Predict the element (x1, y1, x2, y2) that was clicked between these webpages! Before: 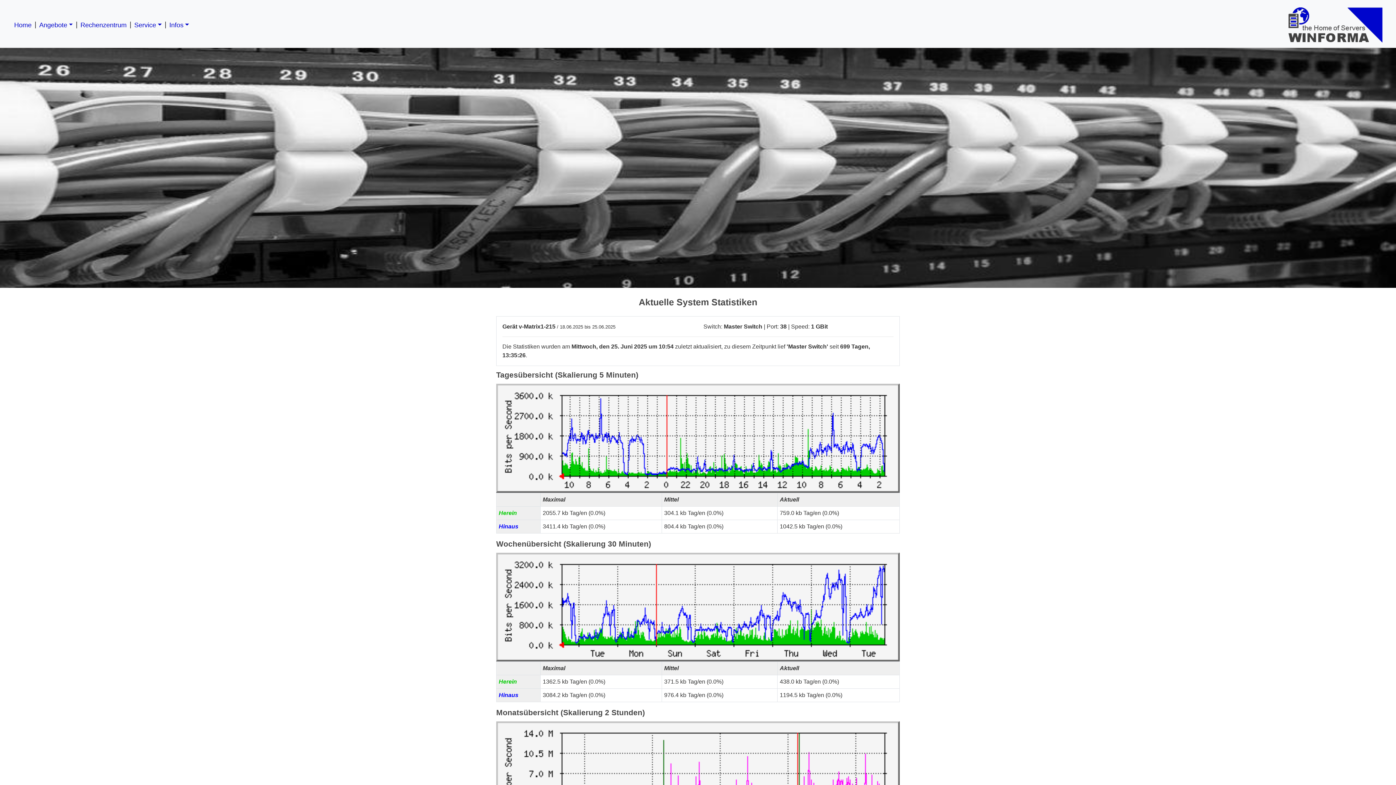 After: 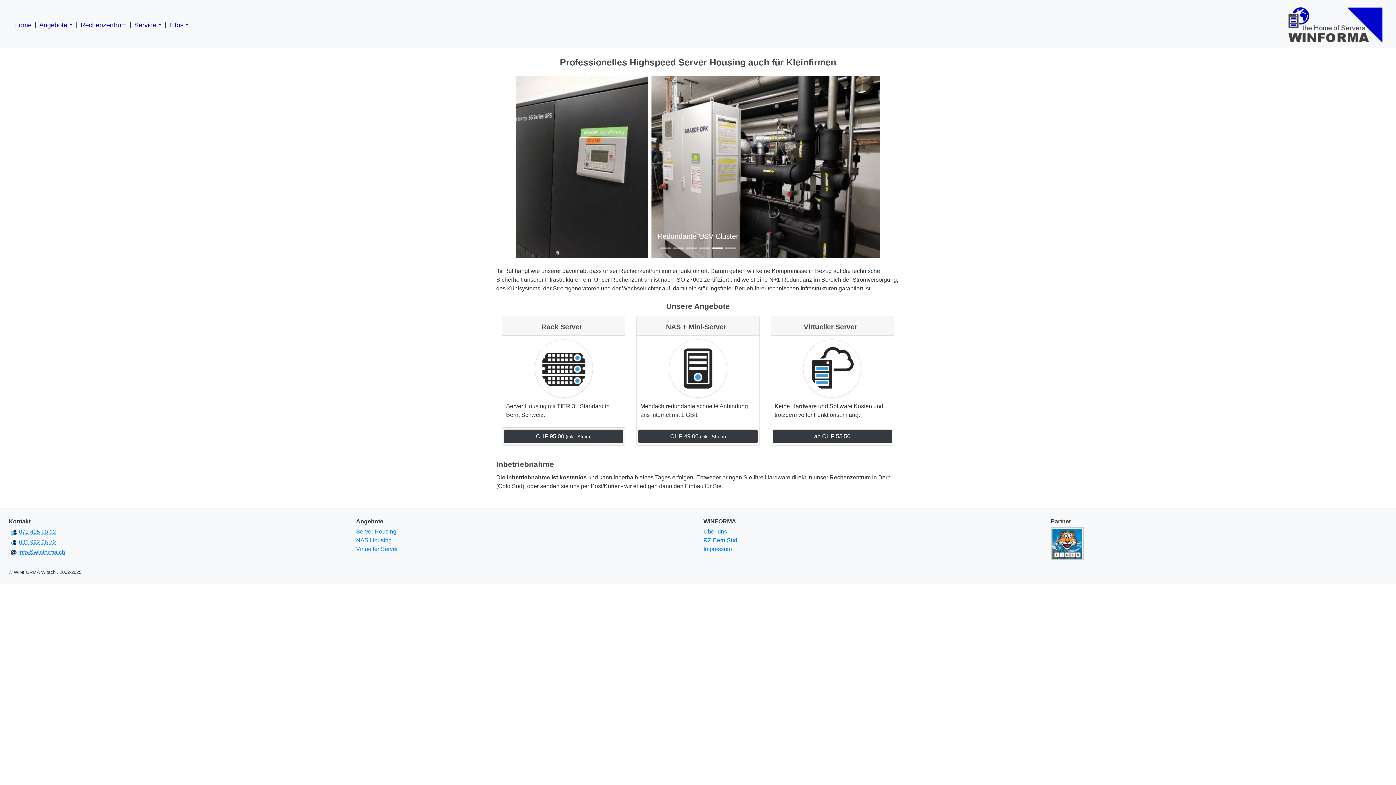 Action: bbox: (1286, 2, 1384, 47)